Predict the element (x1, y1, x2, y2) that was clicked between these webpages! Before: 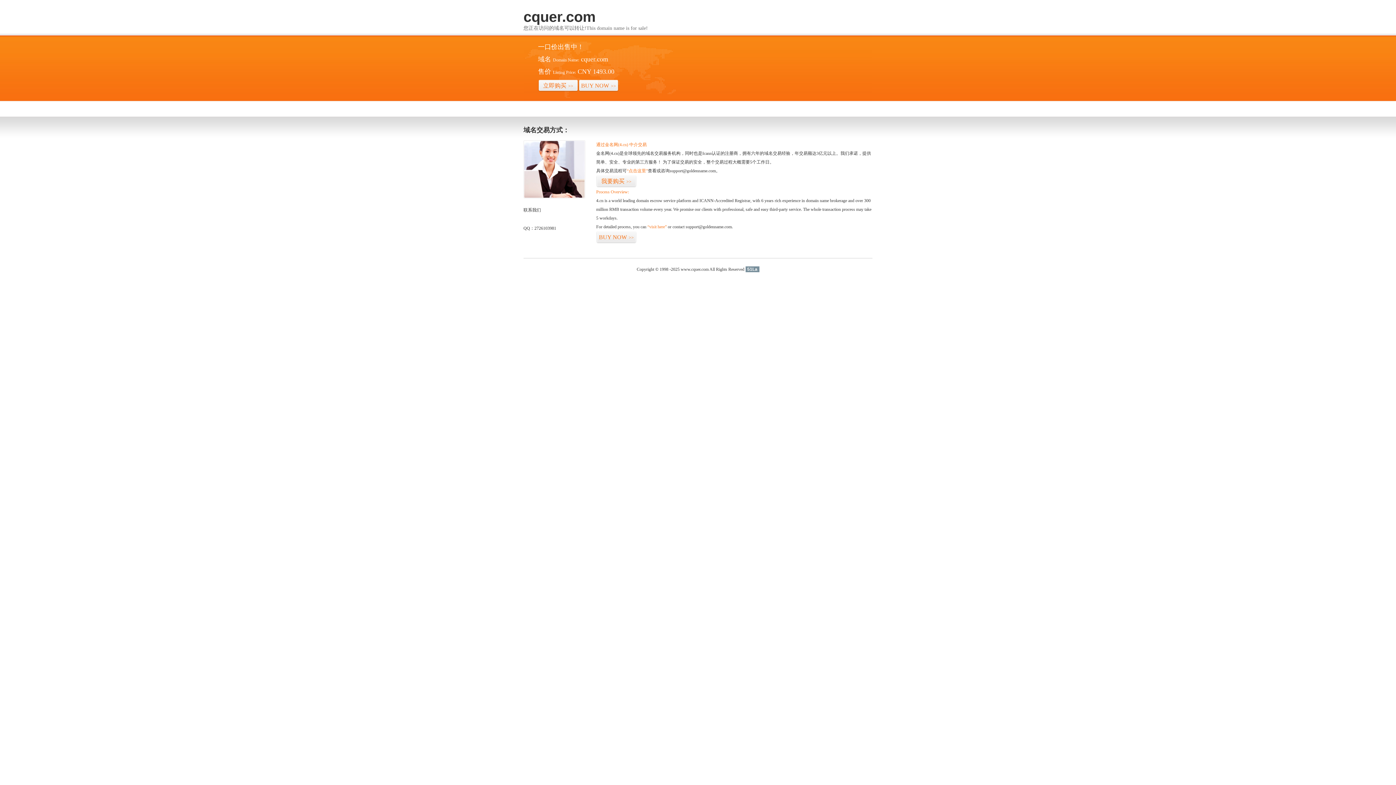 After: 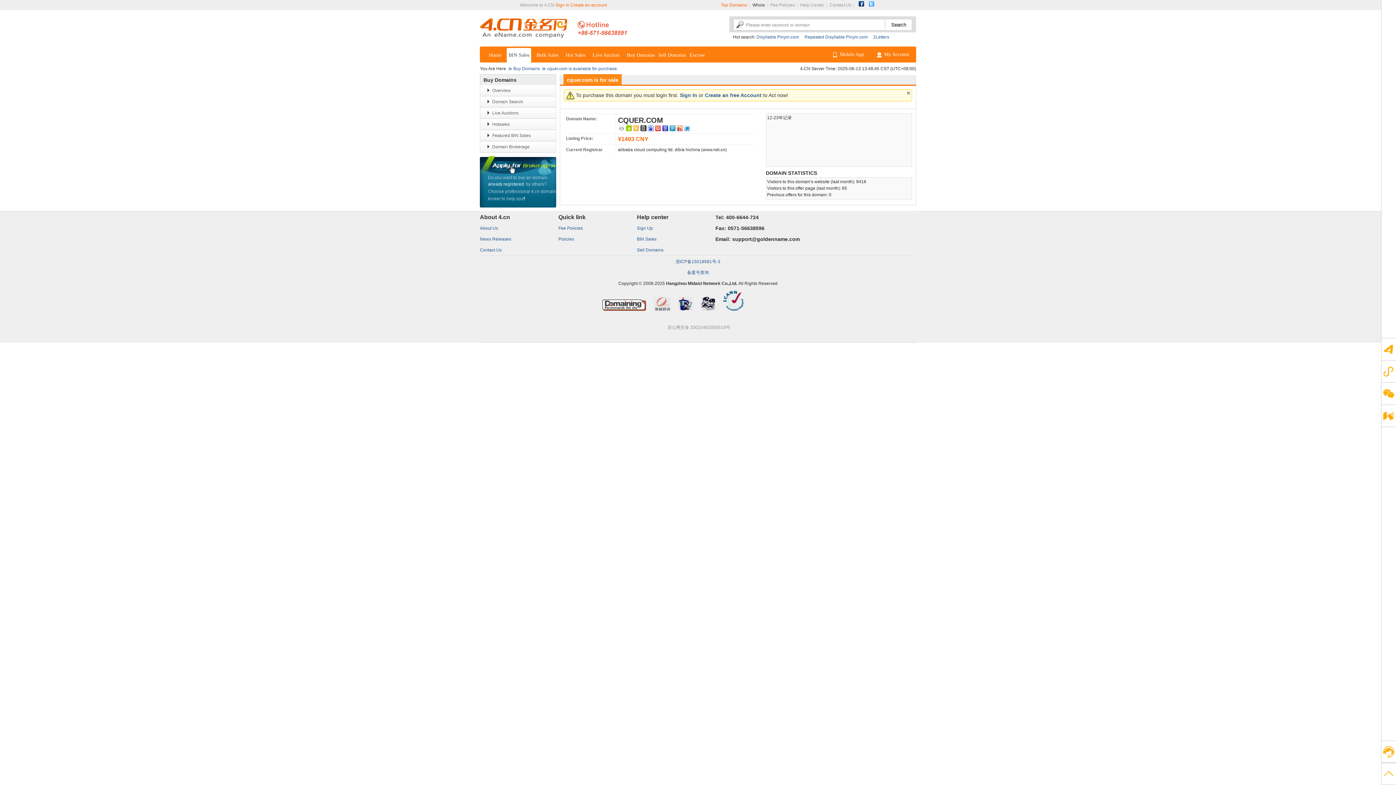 Action: bbox: (647, 224, 666, 229) label: “visit here”